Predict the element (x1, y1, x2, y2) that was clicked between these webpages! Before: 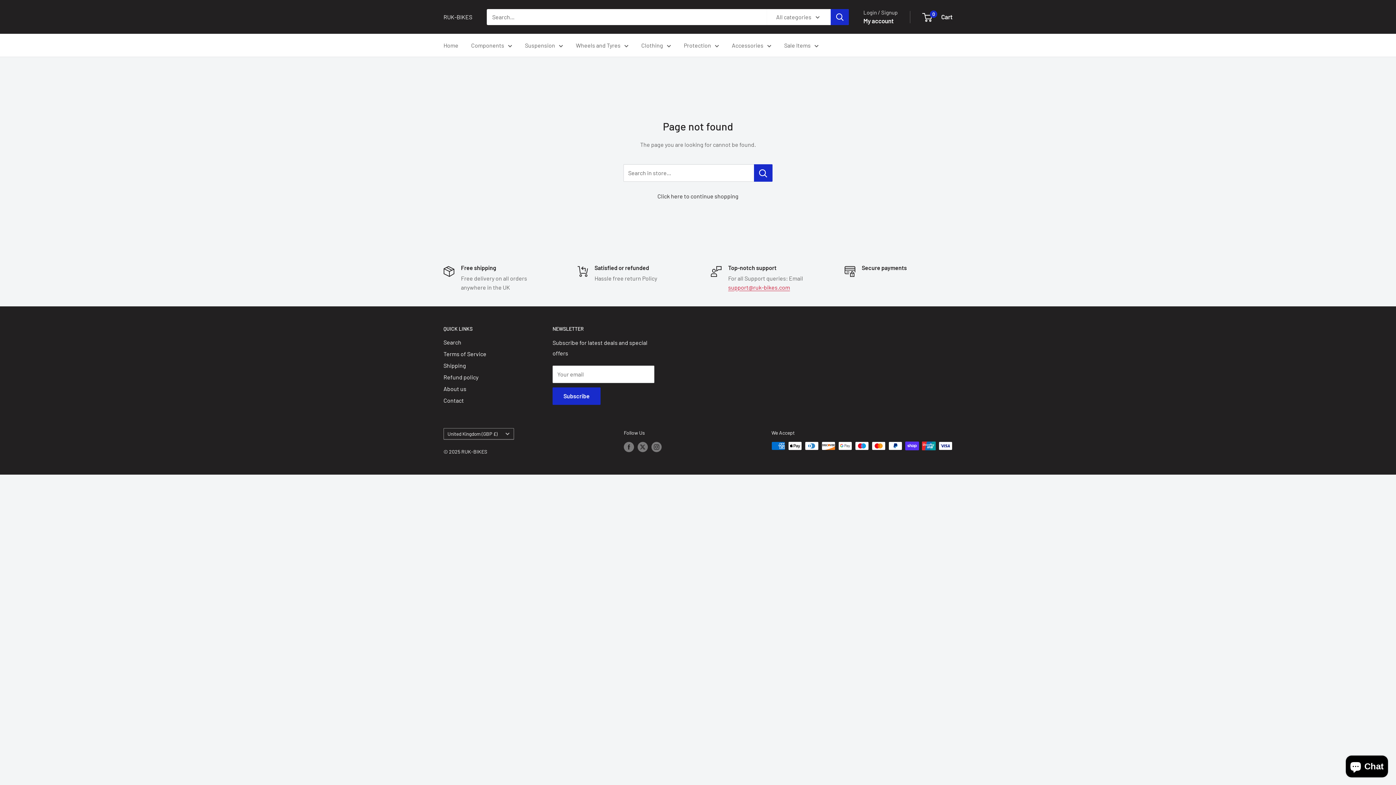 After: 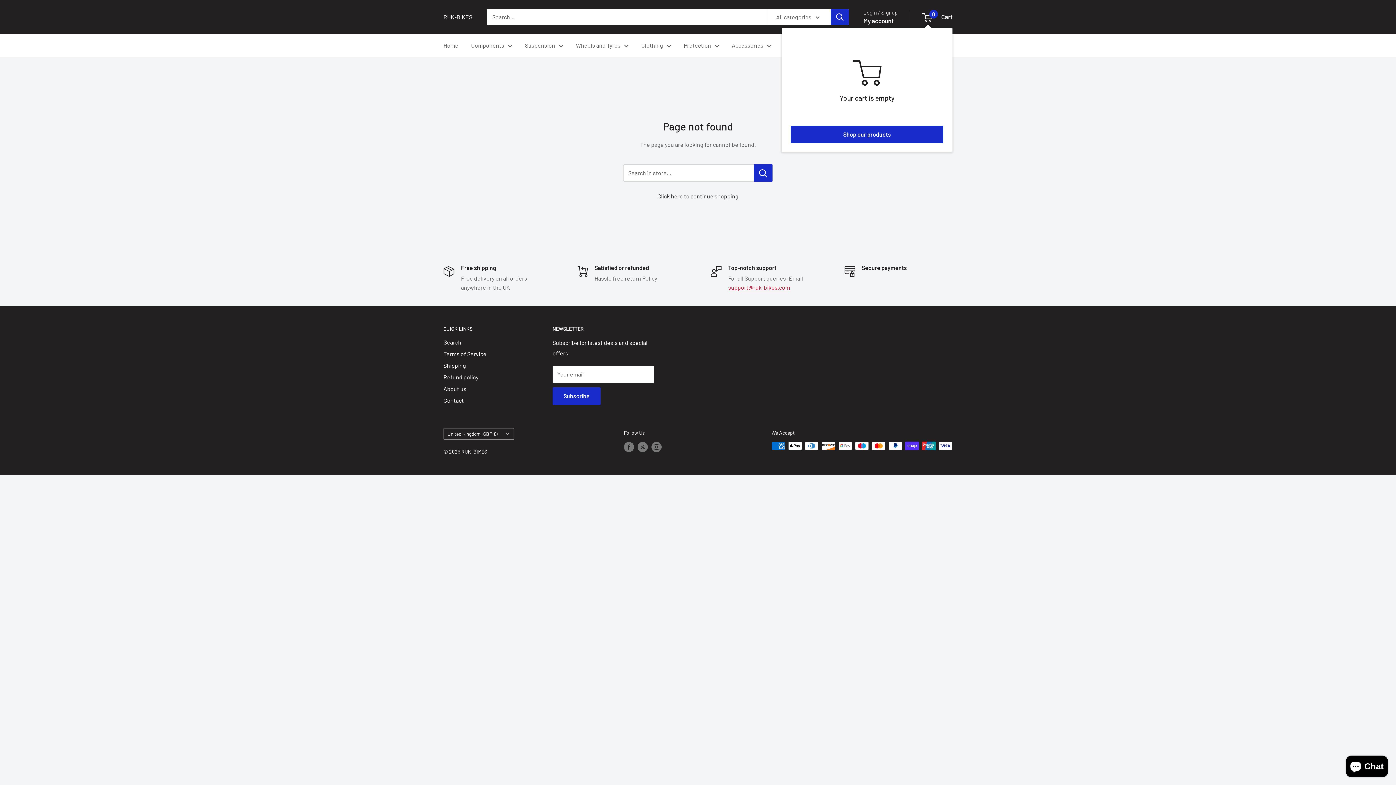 Action: label: 0
 Cart bbox: (923, 11, 952, 22)